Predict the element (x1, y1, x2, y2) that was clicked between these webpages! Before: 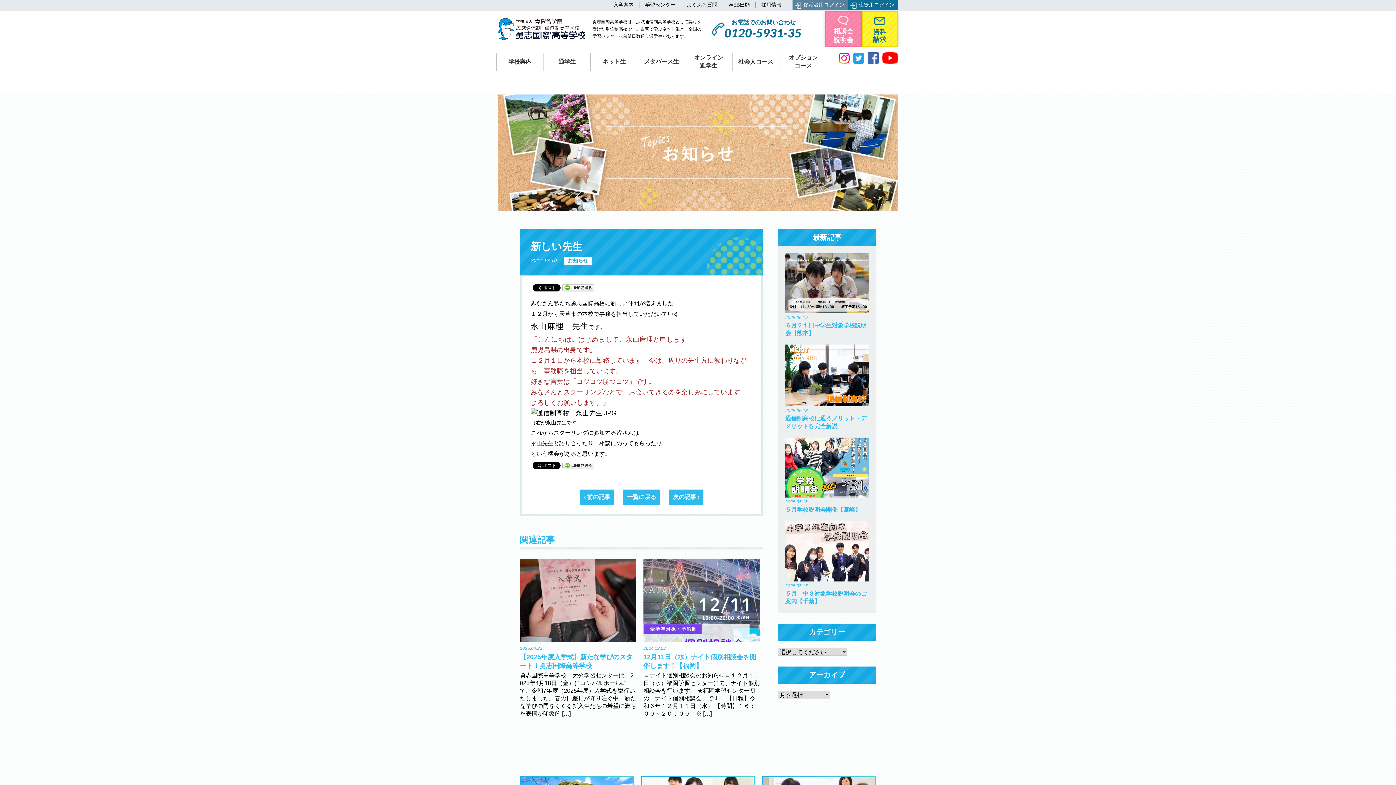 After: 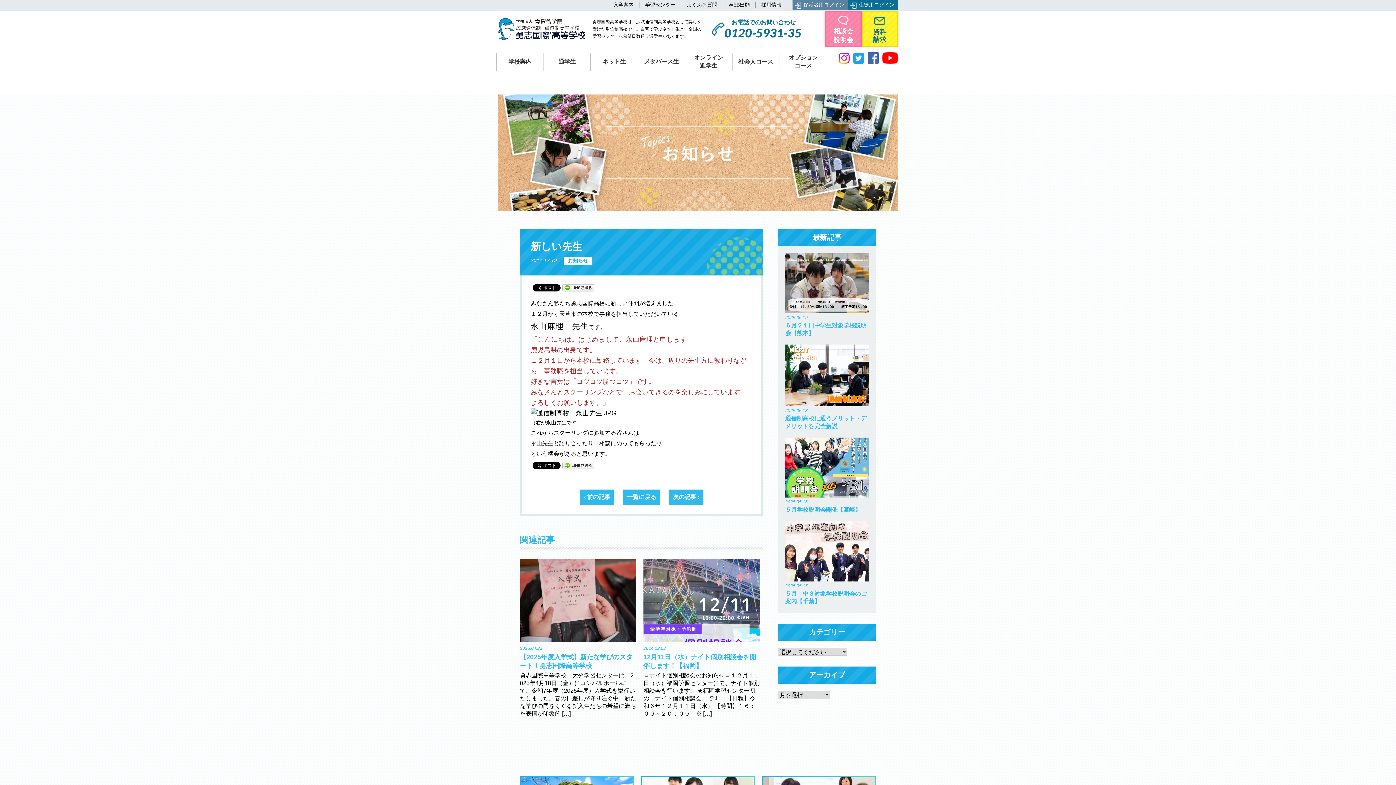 Action: bbox: (853, 52, 864, 58)